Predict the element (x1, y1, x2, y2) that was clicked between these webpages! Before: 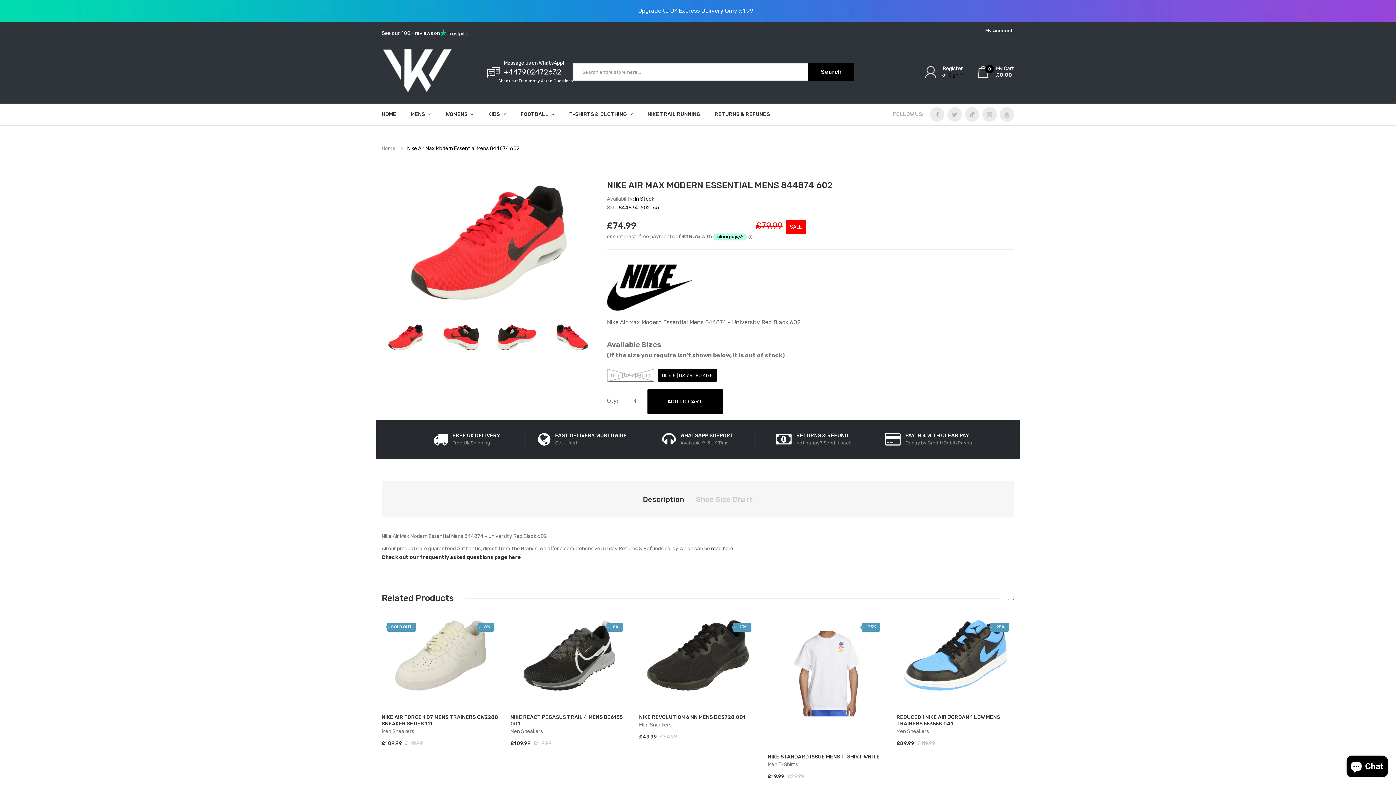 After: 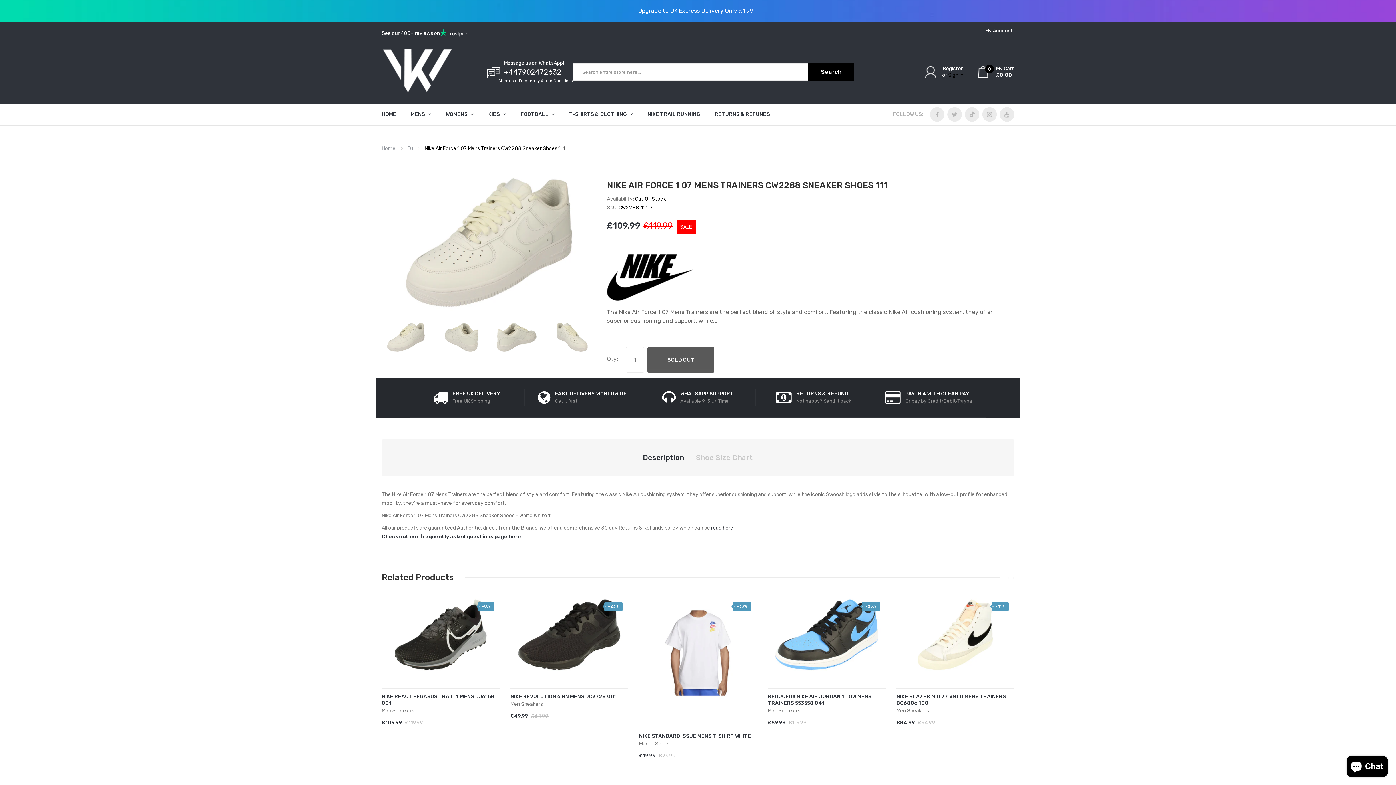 Action: bbox: (381, 714, 499, 727) label: NIKE AIR FORCE 1 07 MENS TRAINERS CW2288 SNEAKER SHOES 111